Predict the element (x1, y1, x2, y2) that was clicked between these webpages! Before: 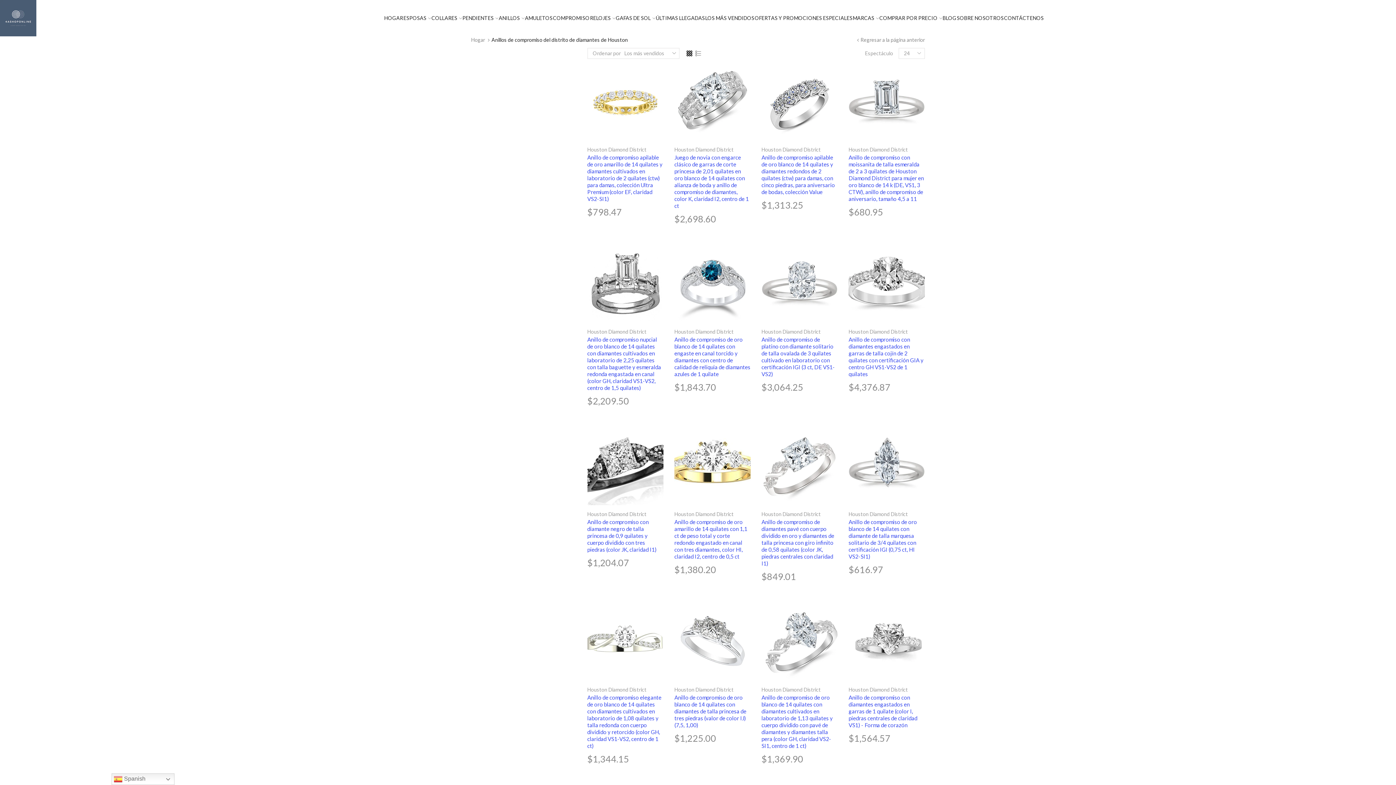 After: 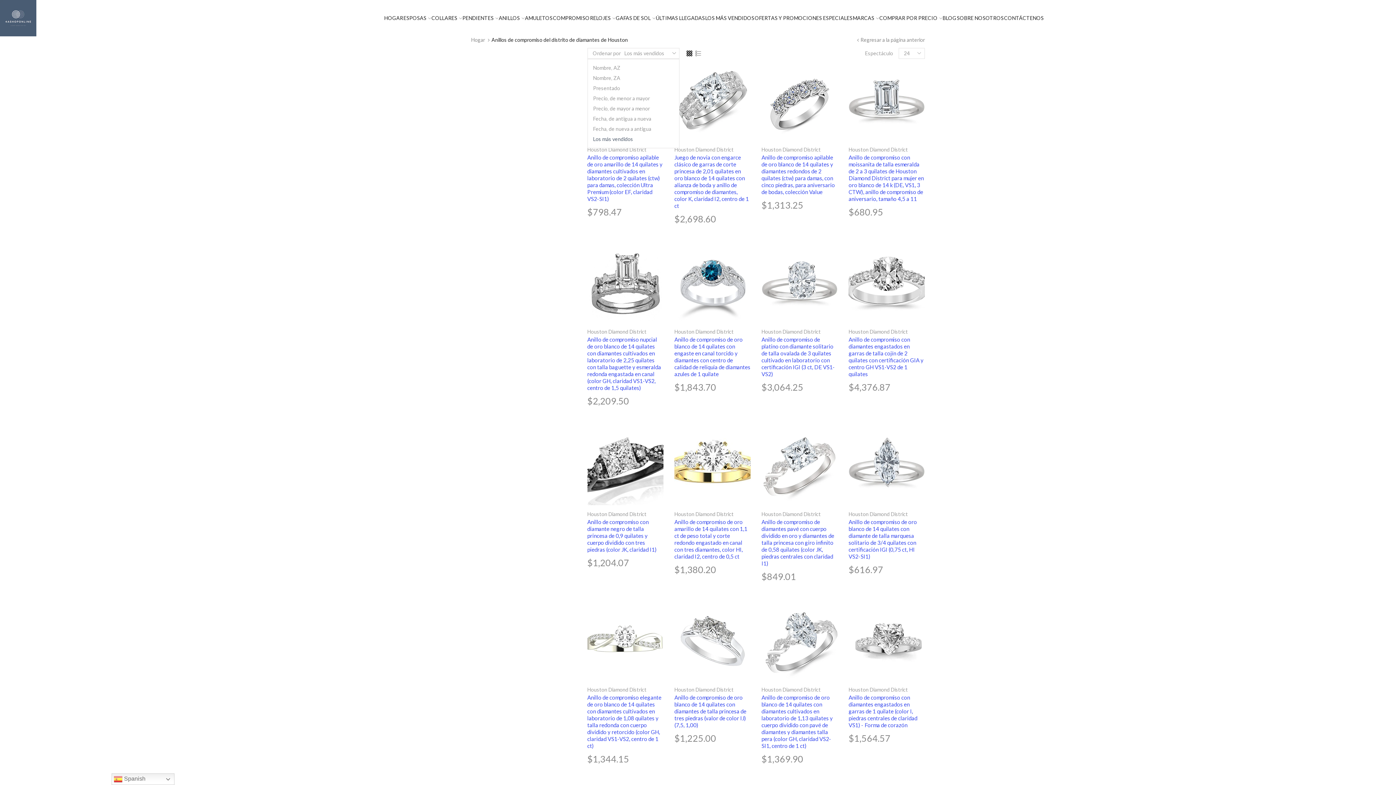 Action: bbox: (624, 50, 664, 56) label: Los más vendidos